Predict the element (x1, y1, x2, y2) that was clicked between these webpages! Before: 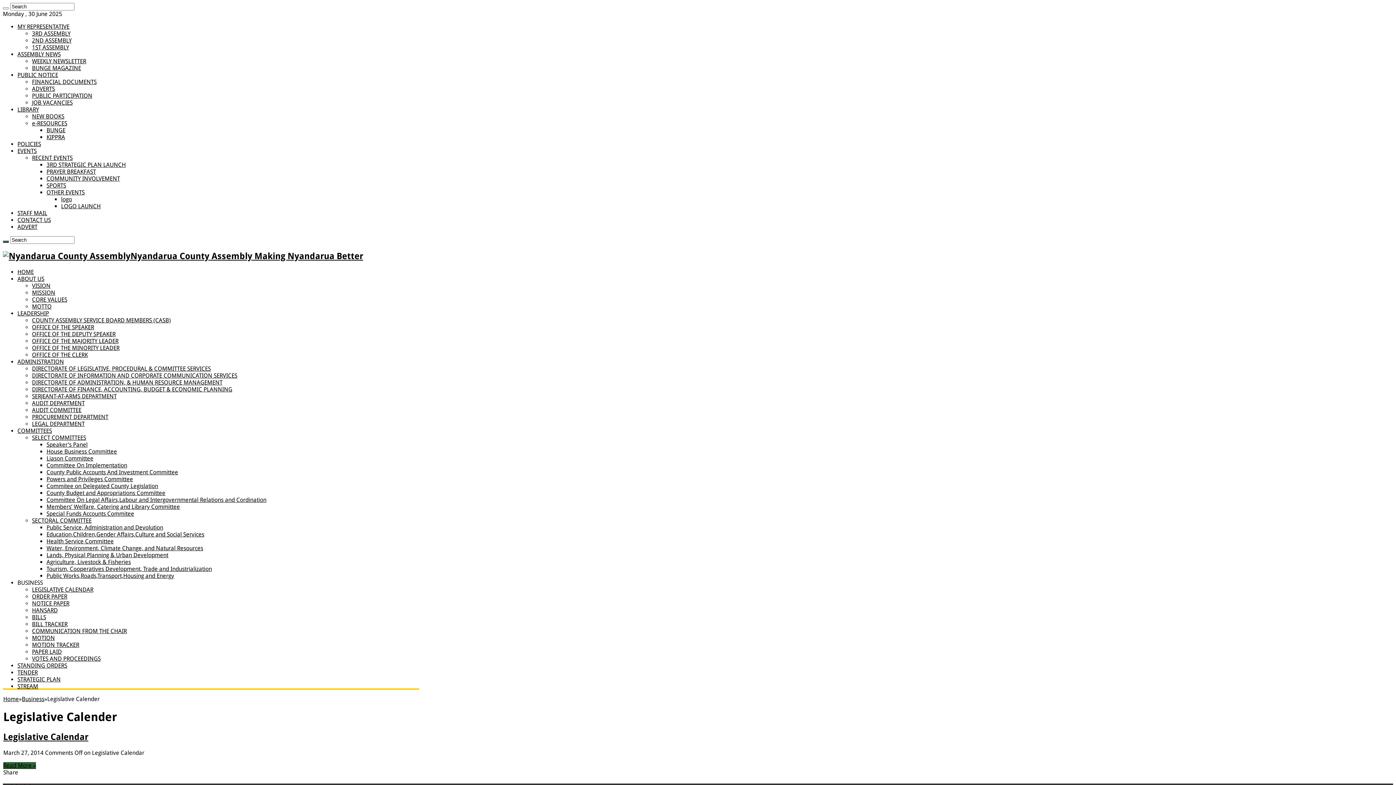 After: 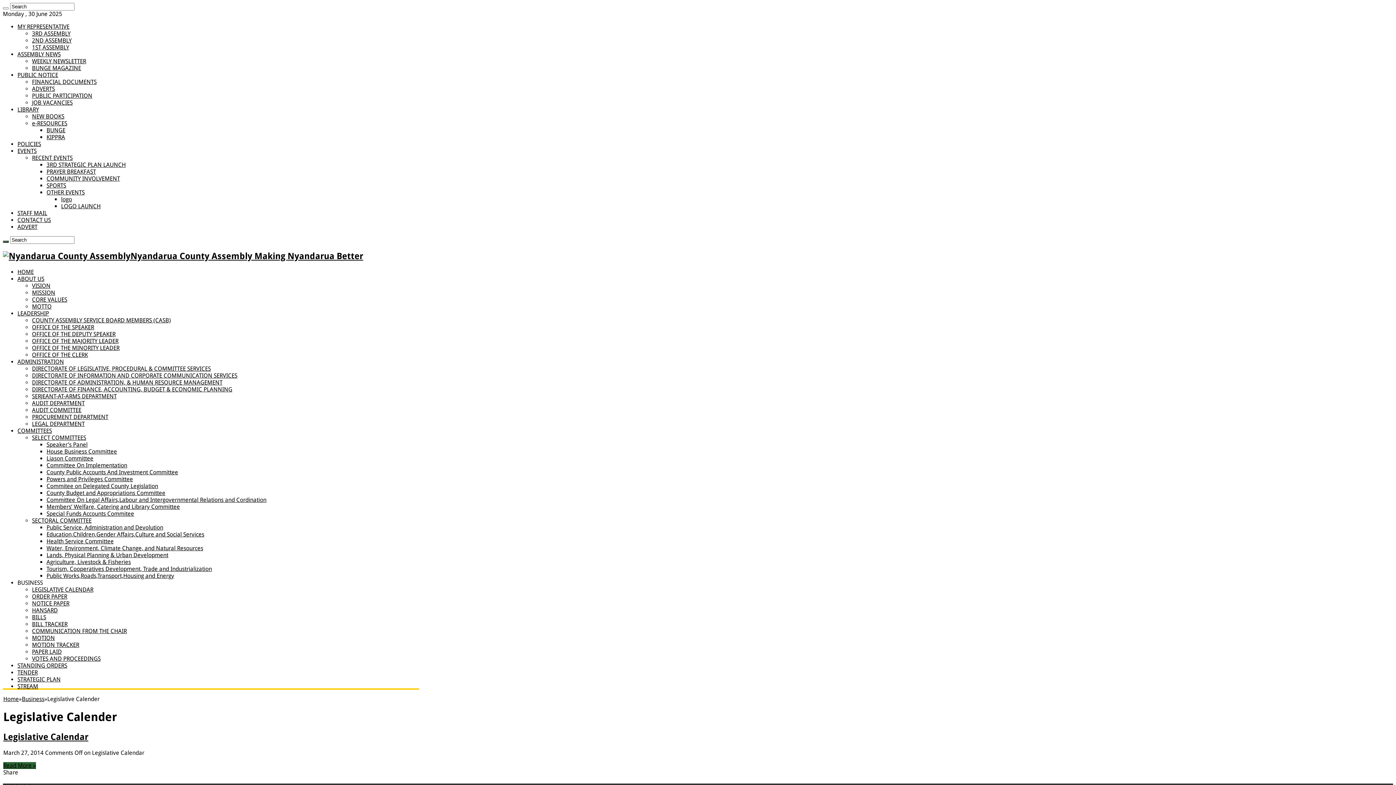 Action: bbox: (32, 92, 92, 99) label: PUBLIC PARTICIPATION